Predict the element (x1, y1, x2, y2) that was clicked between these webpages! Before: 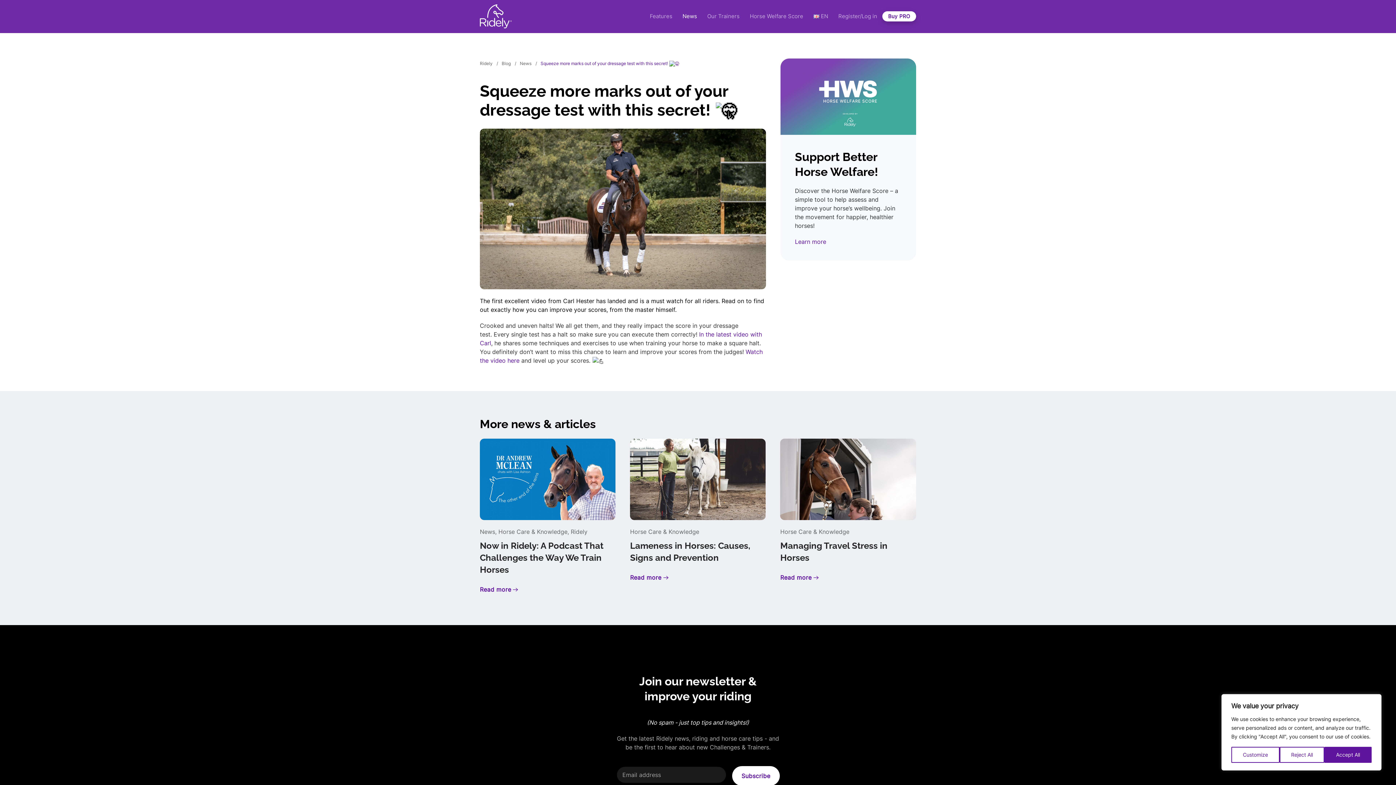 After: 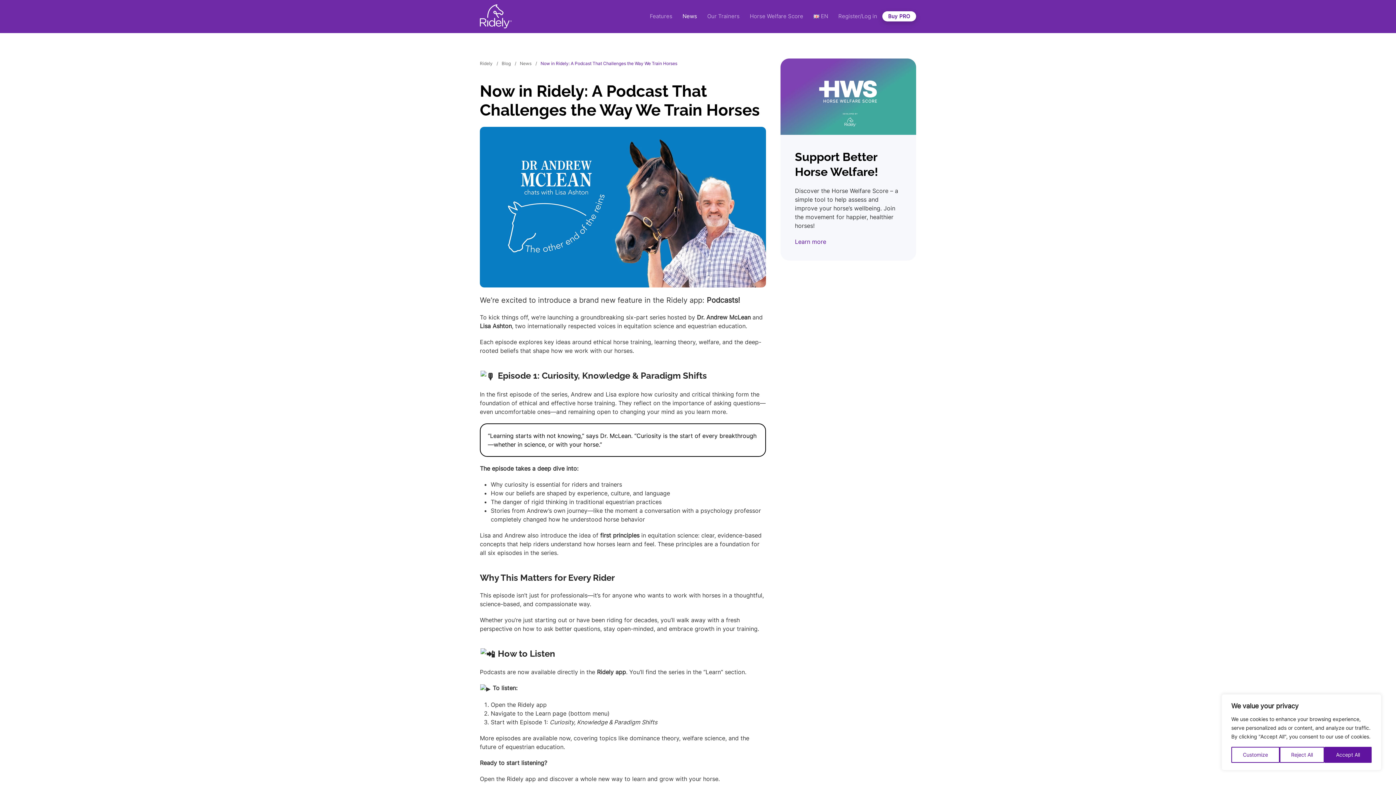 Action: label: News, Horse Care & Knowledge, Ridely
Now in Ridely: A Podcast That Challenges the Way We Train Horses
Read more bbox: (480, 438, 615, 599)